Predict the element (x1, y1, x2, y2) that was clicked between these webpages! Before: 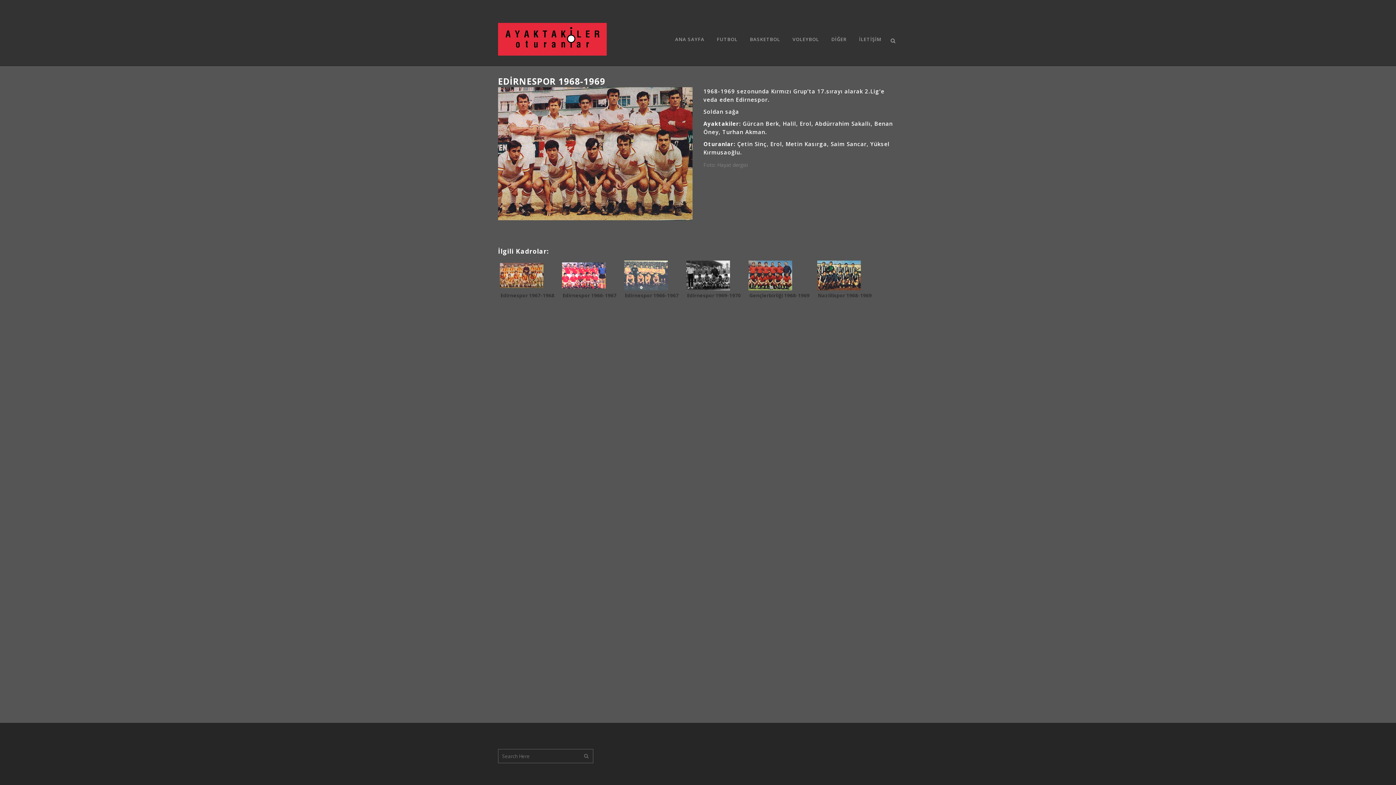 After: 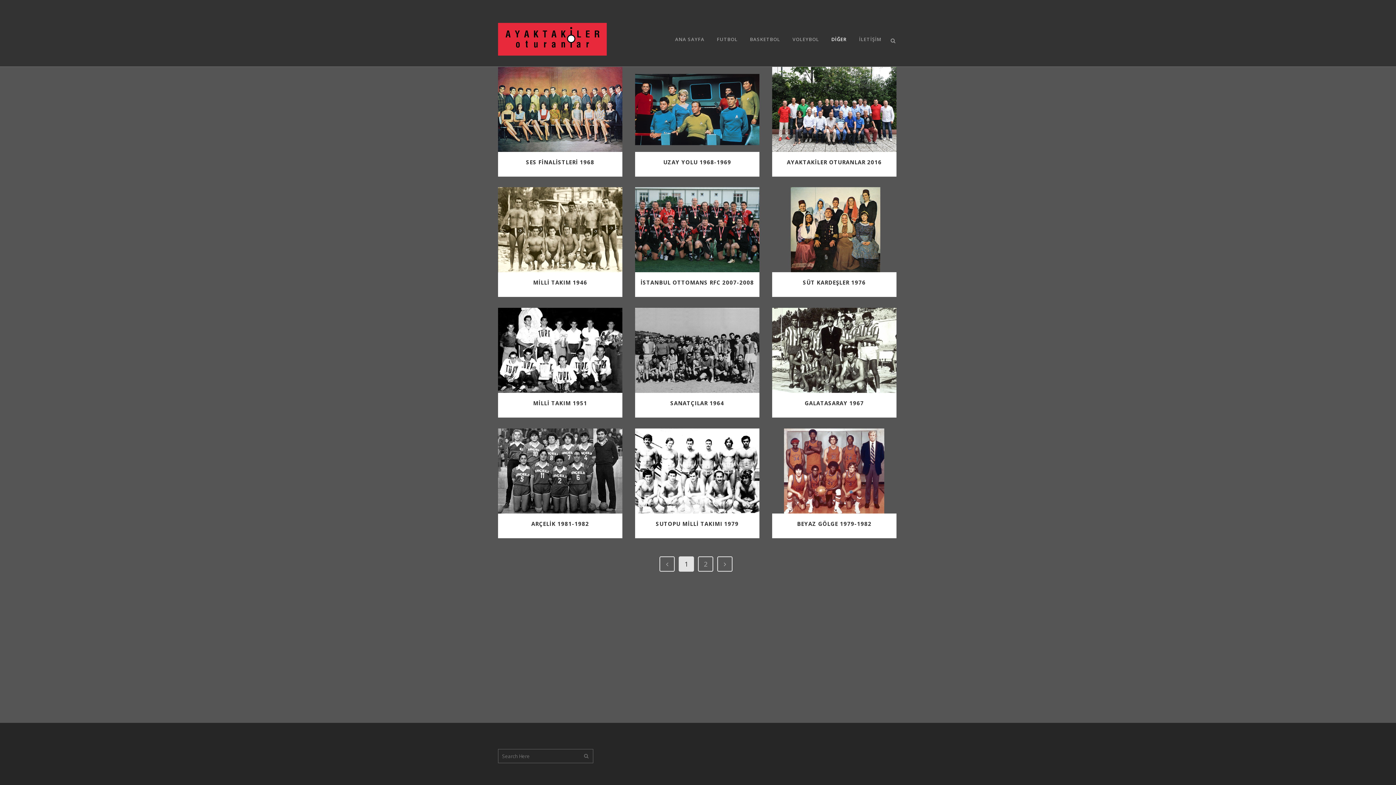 Action: label: DİĞER bbox: (825, 21, 853, 57)